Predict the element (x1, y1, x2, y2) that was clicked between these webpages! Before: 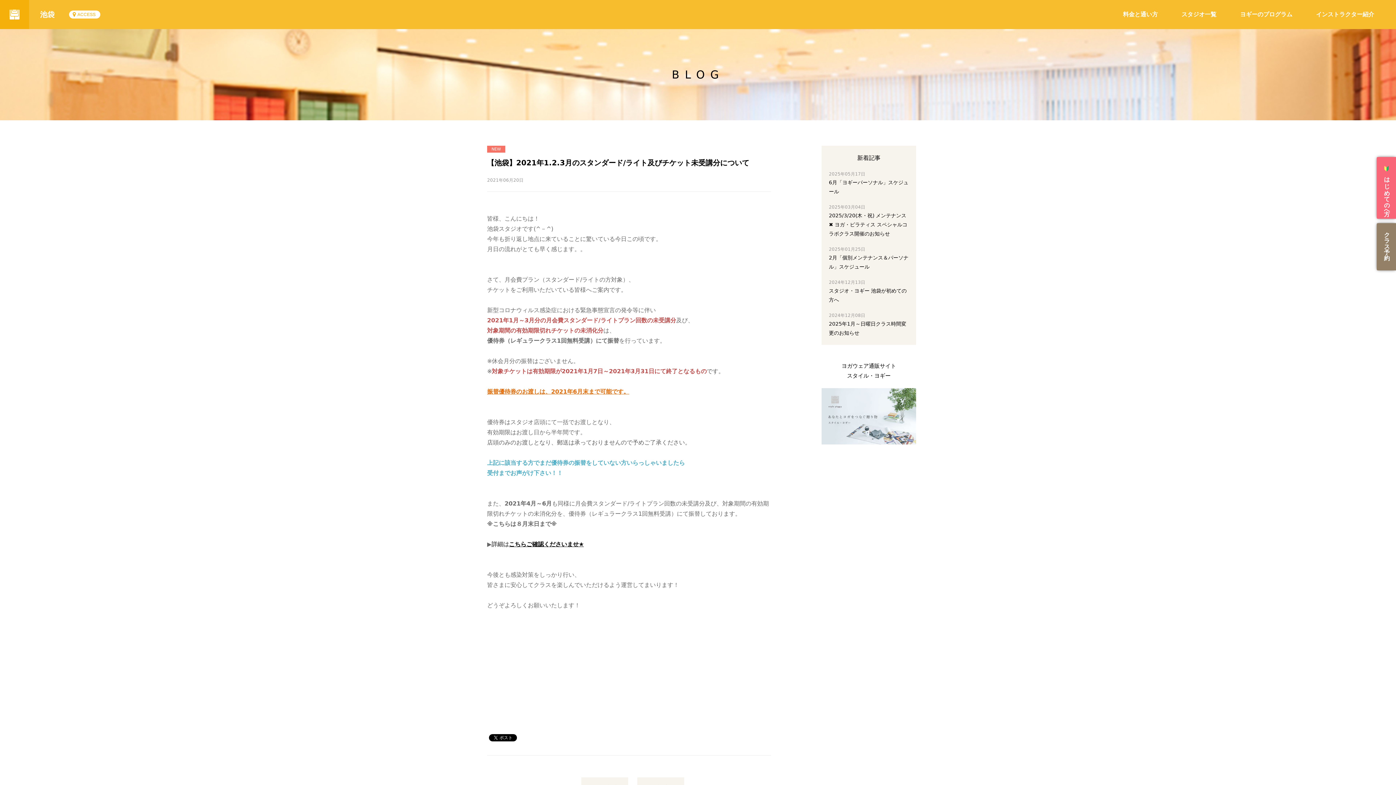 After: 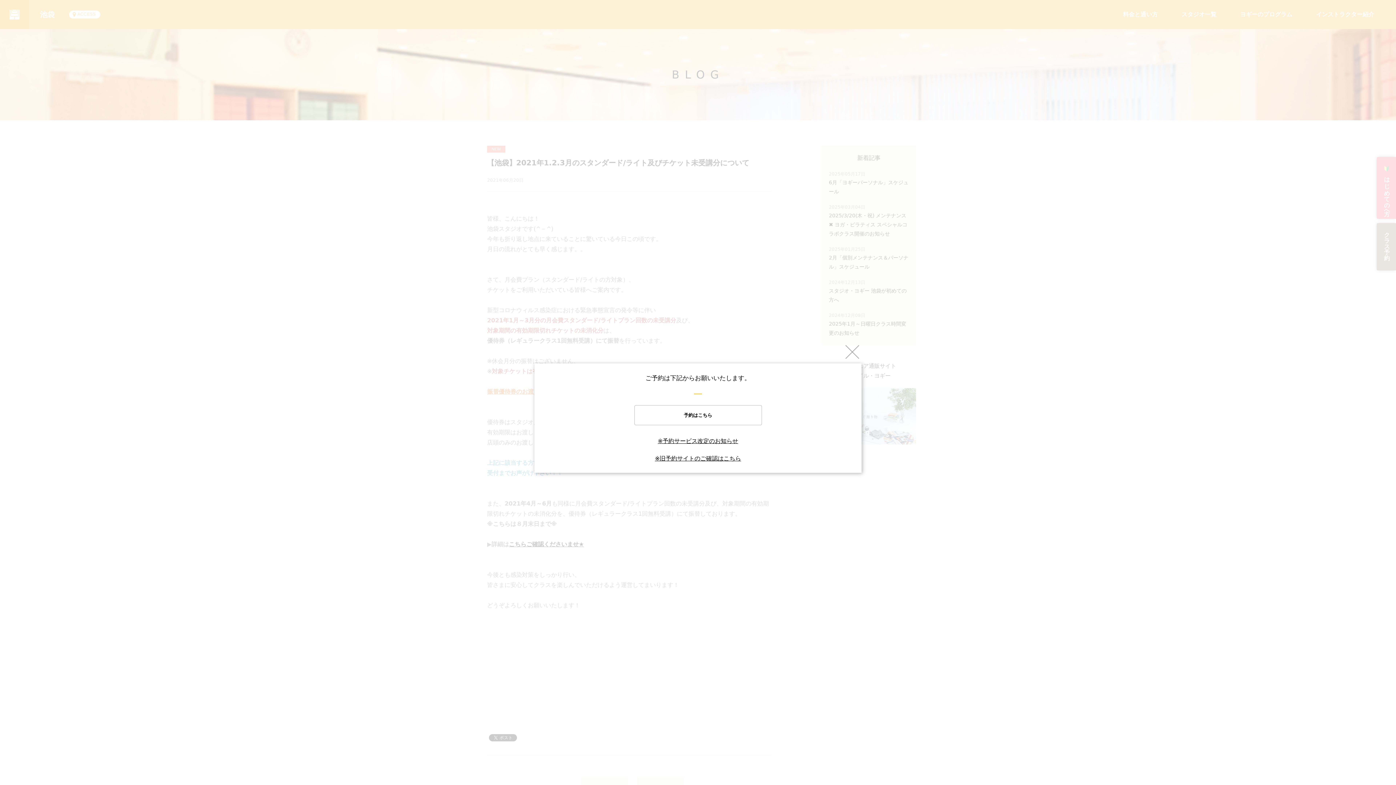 Action: label: クラス予約 bbox: (1377, 223, 1396, 270)